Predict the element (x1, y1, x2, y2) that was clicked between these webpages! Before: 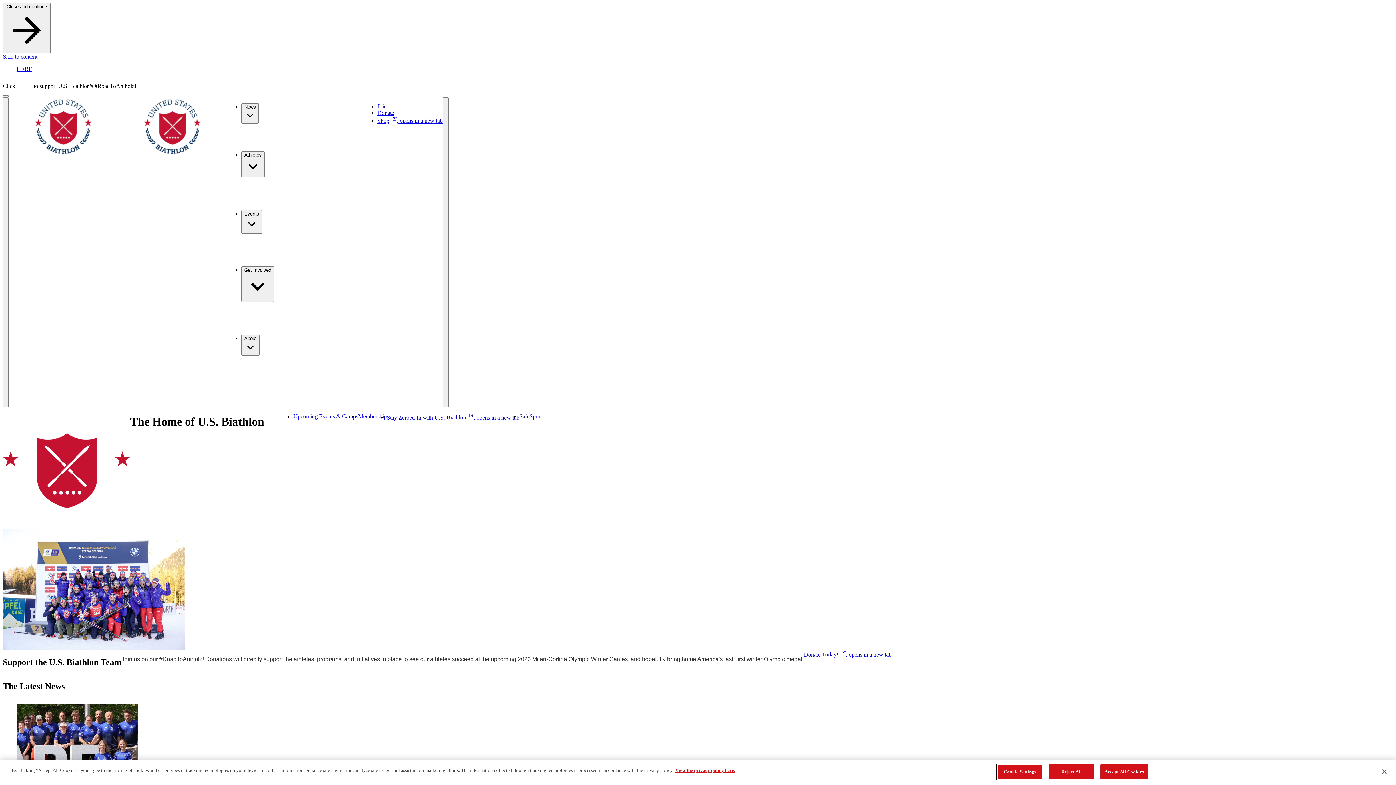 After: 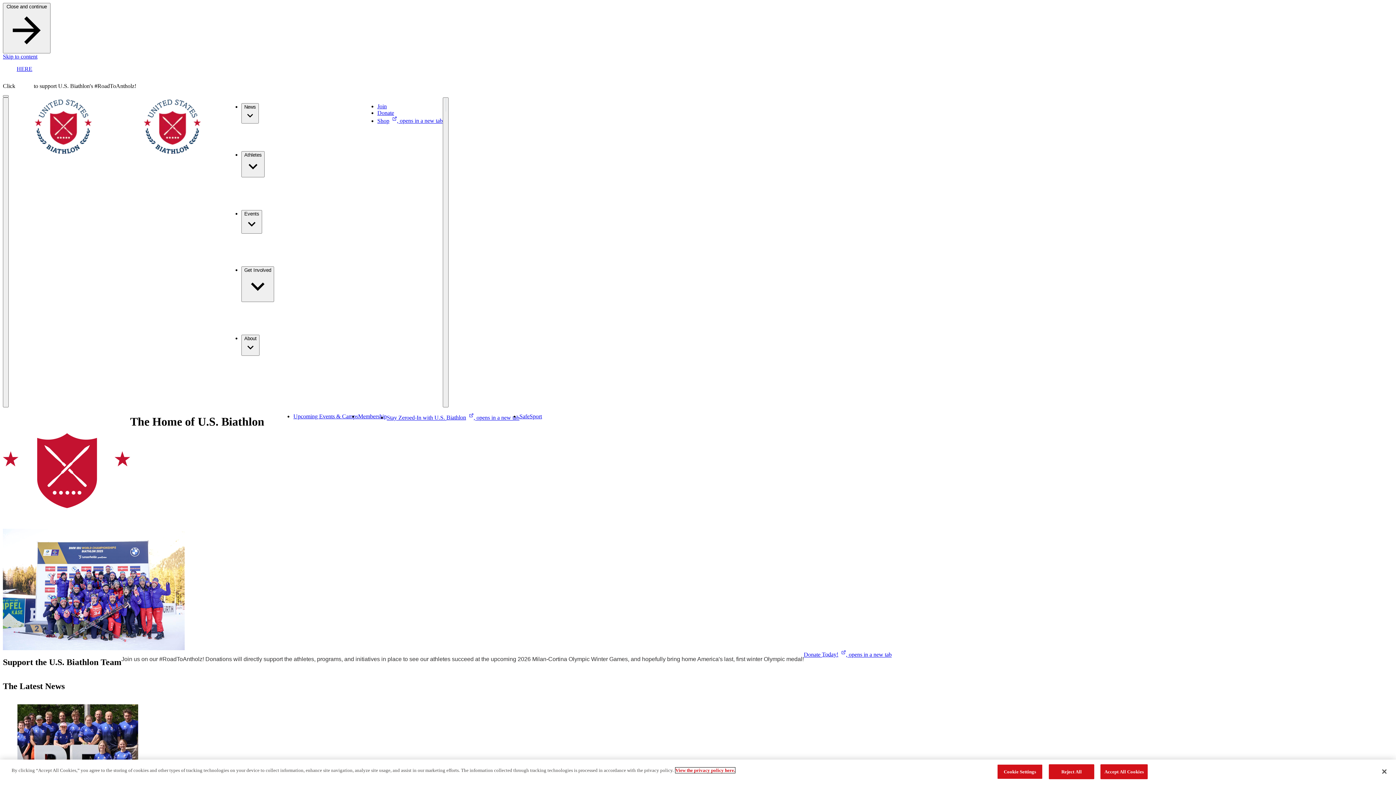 Action: bbox: (675, 768, 735, 774) label: More information about the privacy policy, opens in a new tab